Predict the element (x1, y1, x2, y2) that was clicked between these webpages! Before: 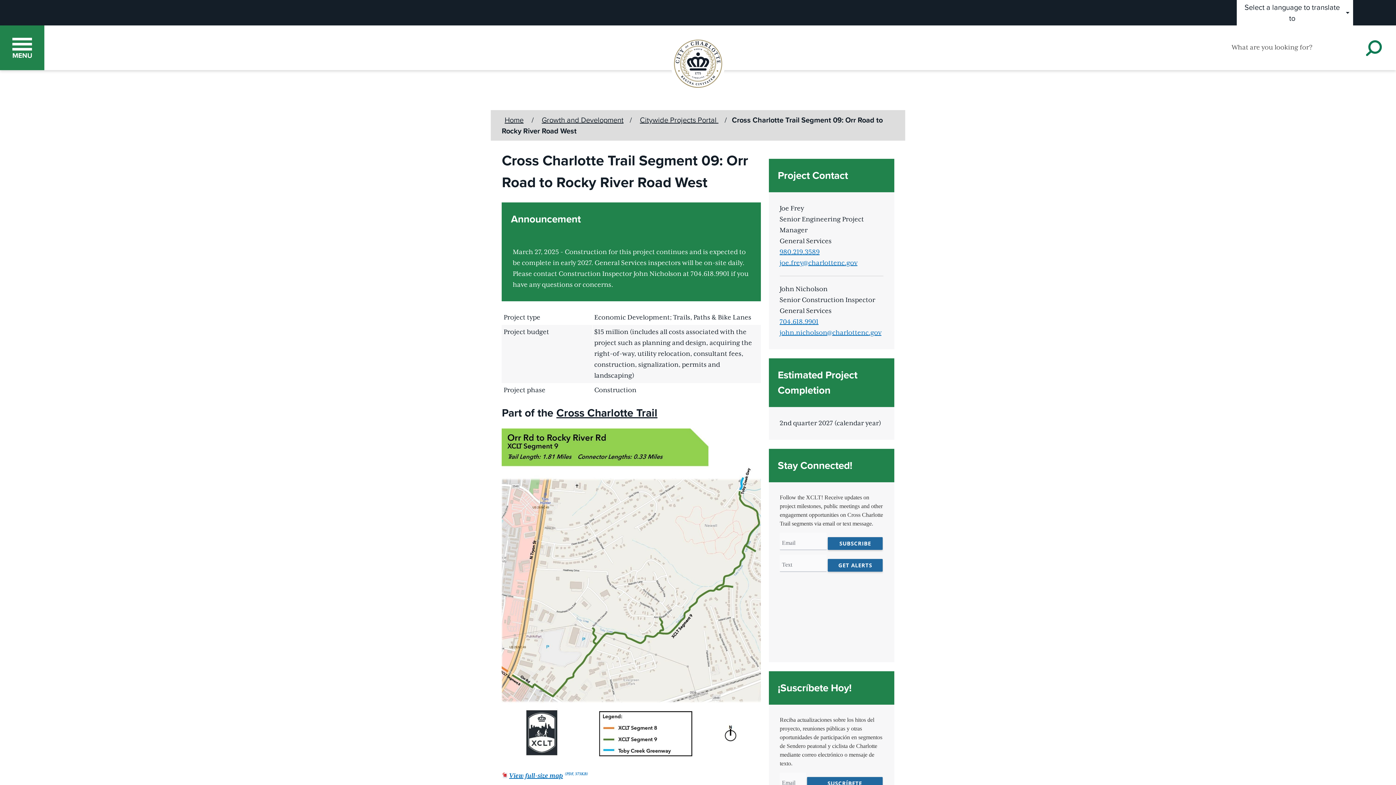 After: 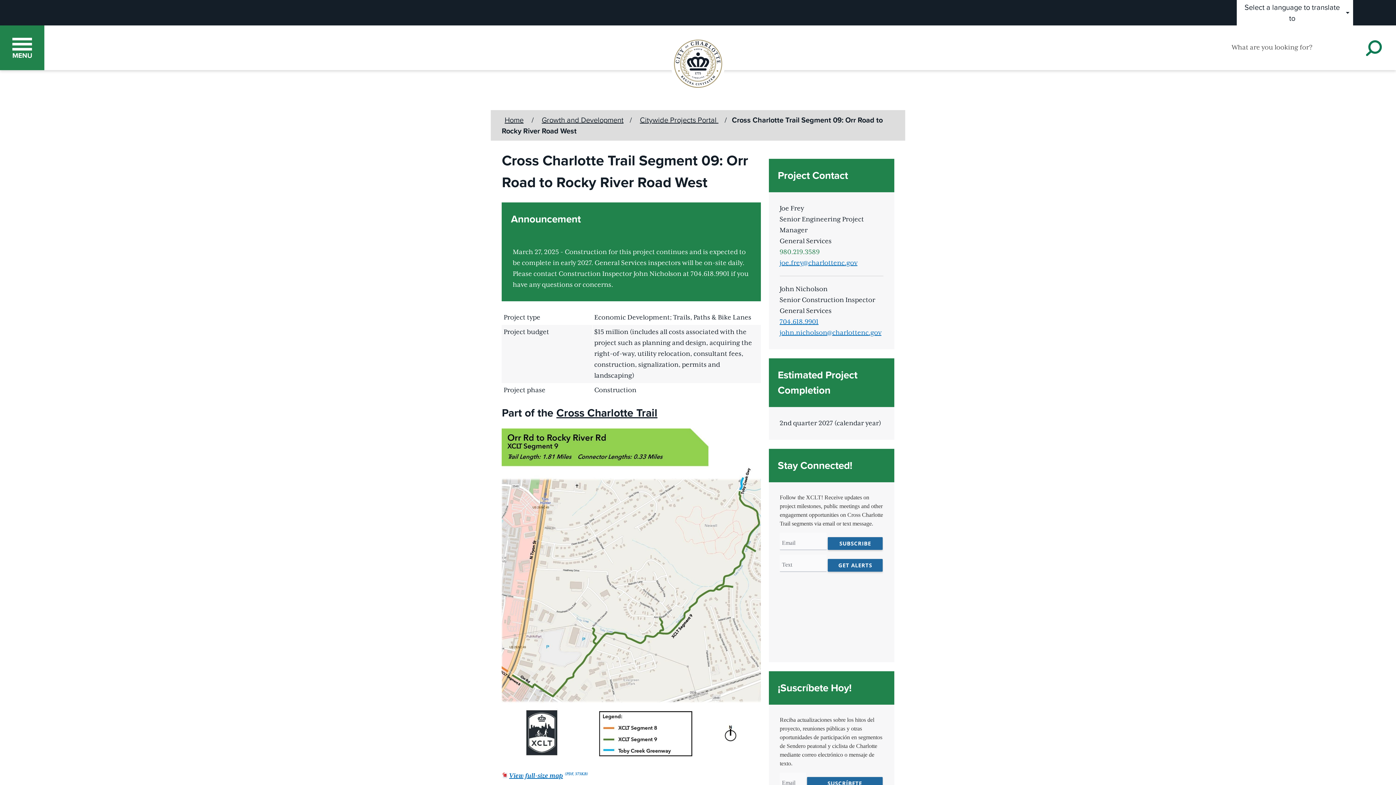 Action: bbox: (779, 248, 819, 256) label: 980.219.3589